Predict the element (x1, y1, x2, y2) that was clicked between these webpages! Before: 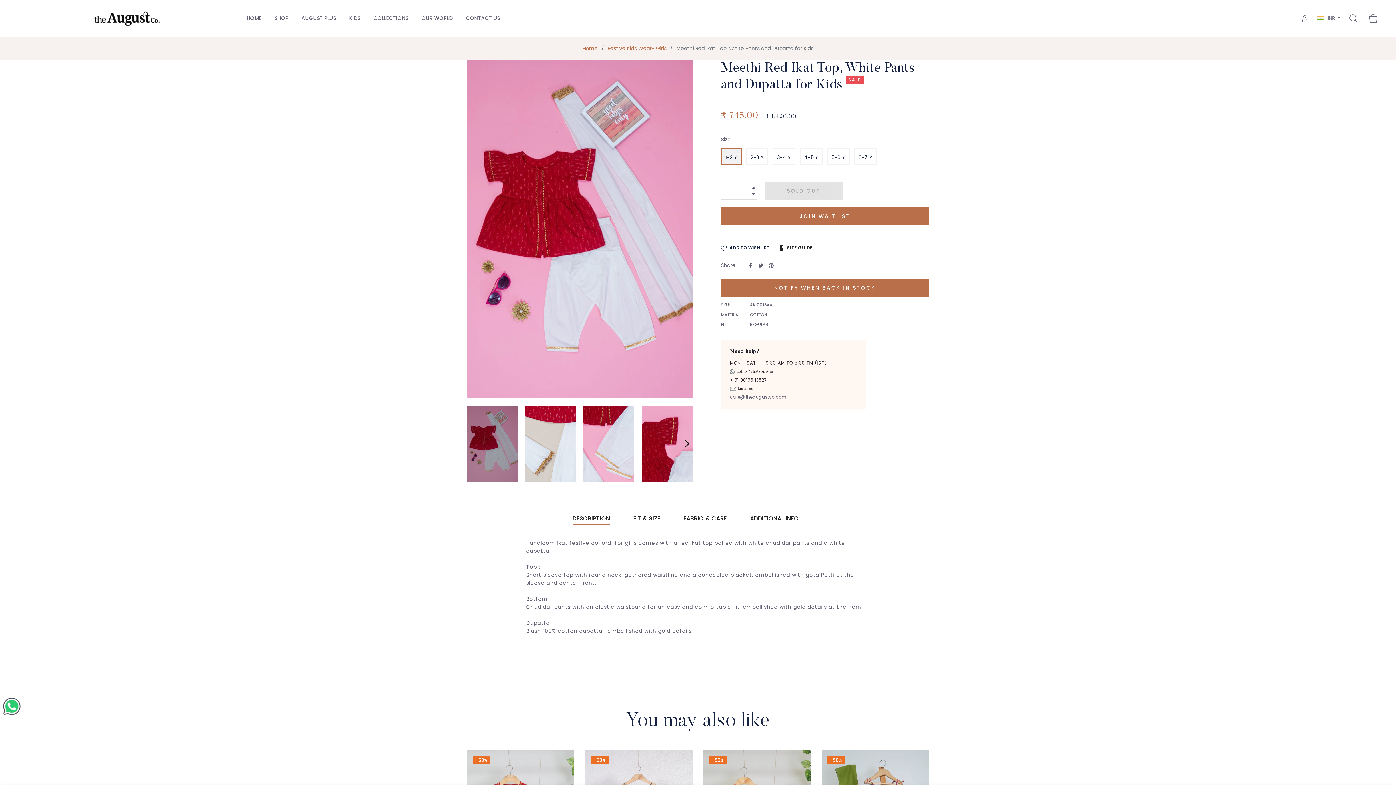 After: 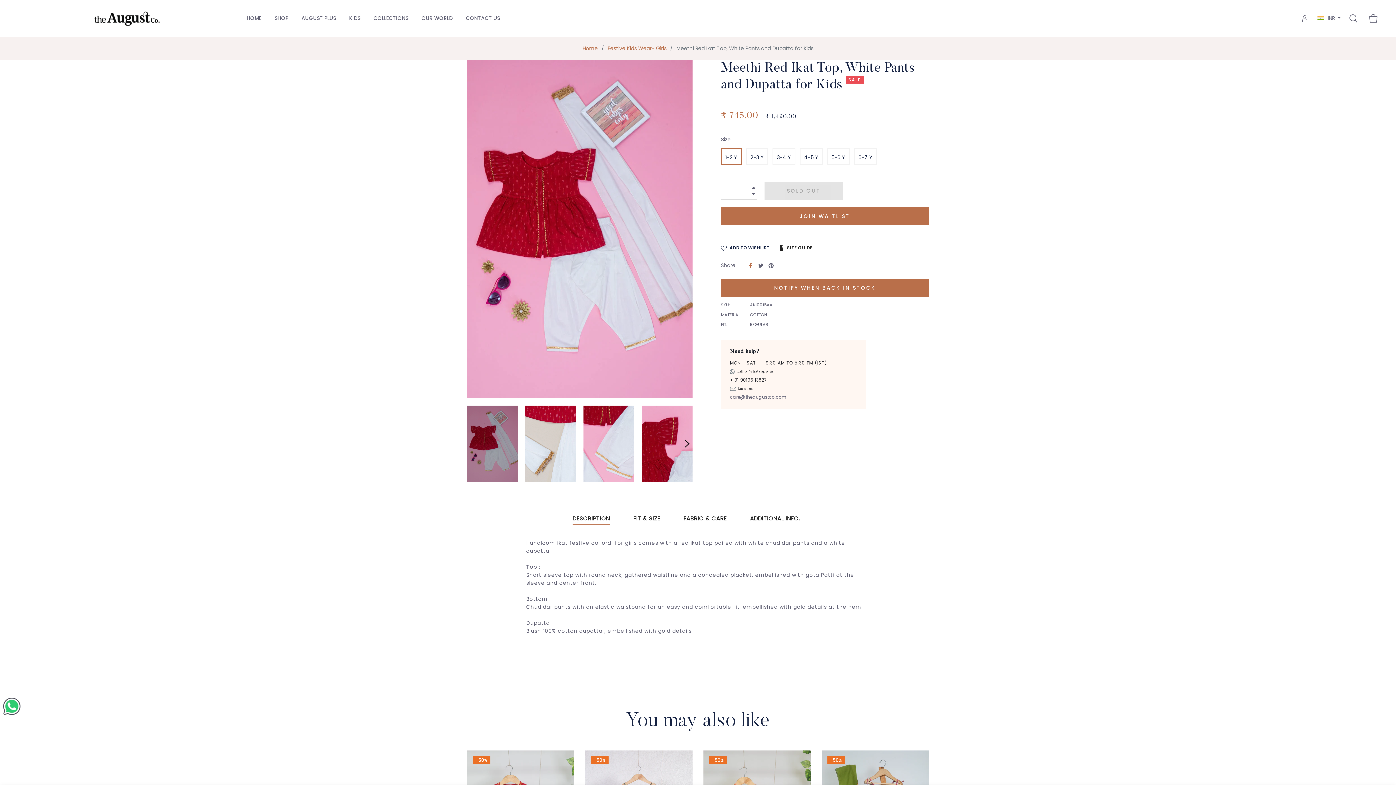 Action: label:  
Share on Facebook bbox: (748, 261, 754, 269)